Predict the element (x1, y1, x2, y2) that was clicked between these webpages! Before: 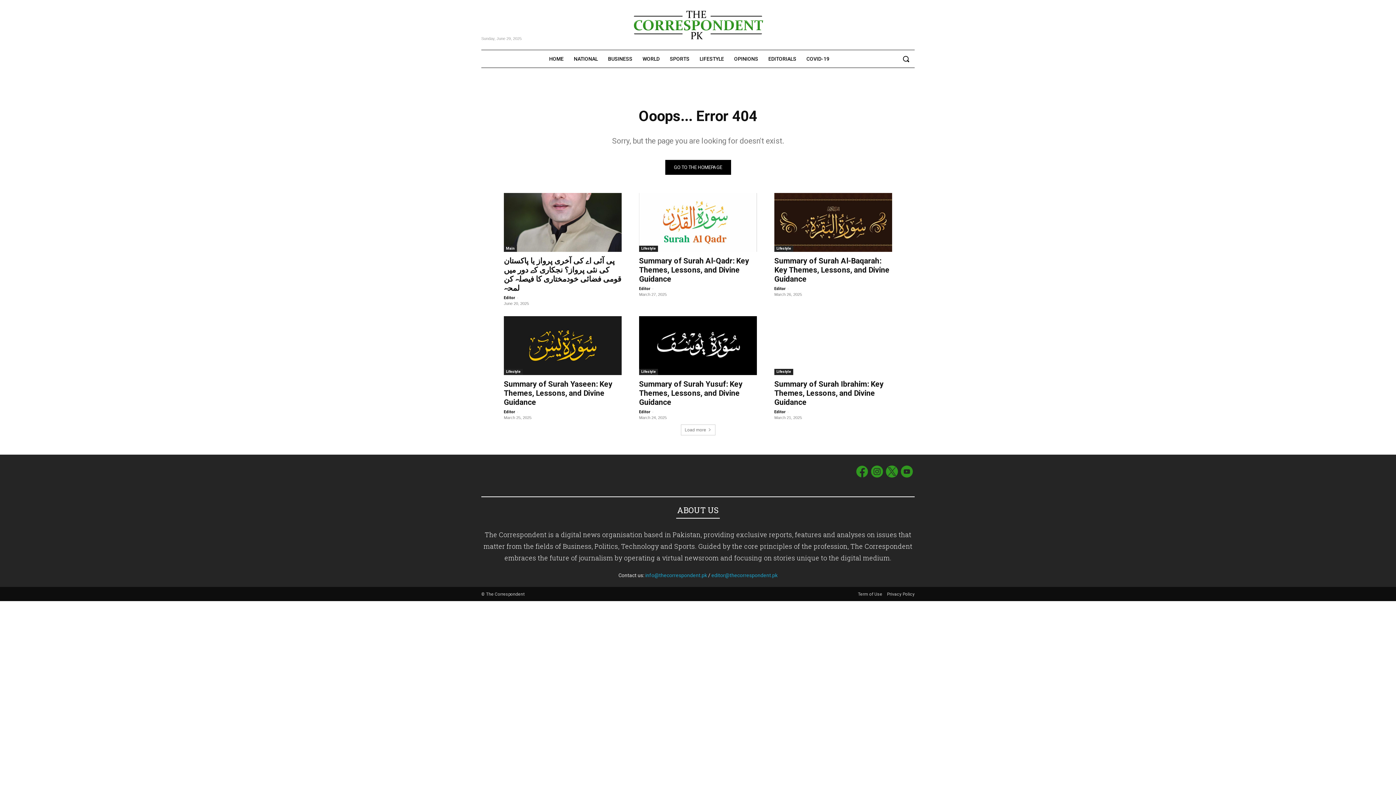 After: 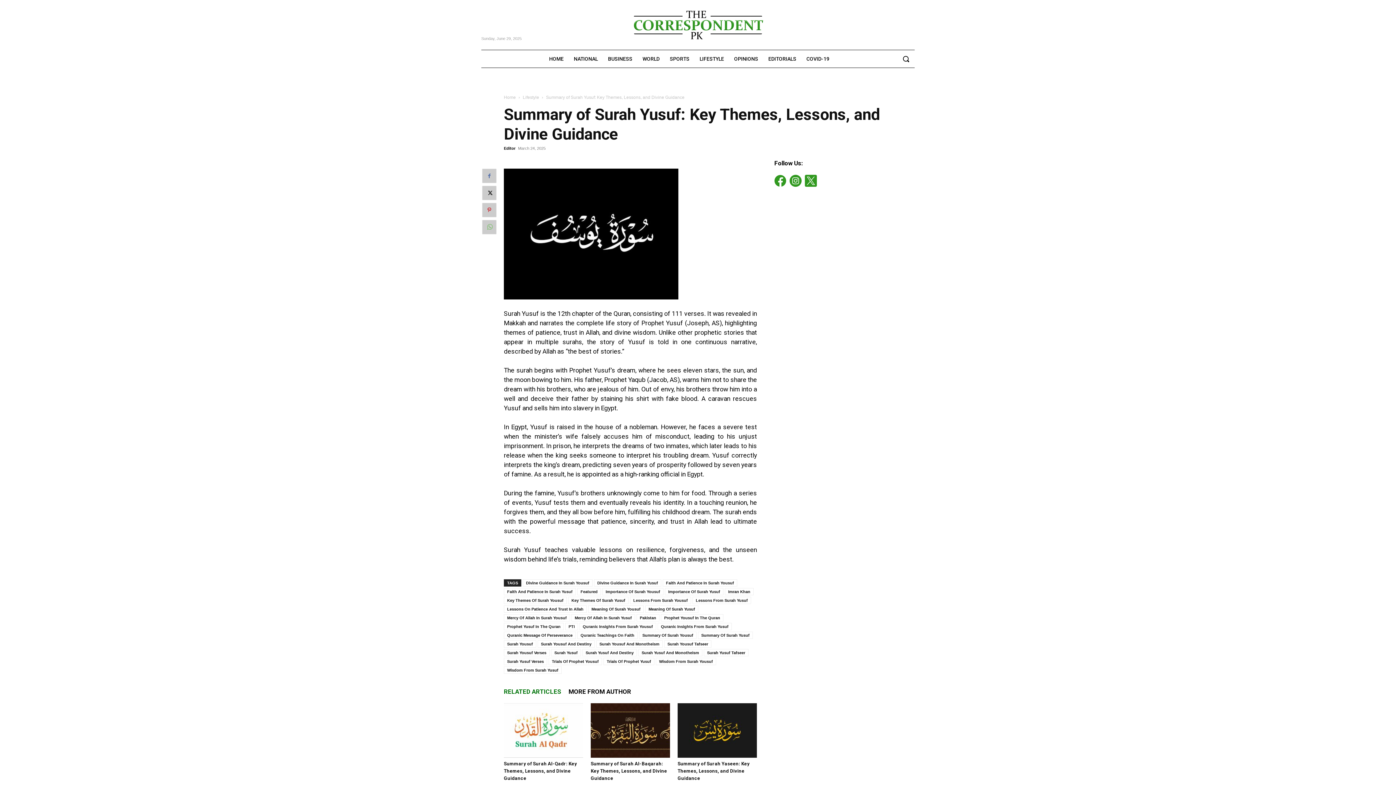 Action: bbox: (639, 316, 757, 375)